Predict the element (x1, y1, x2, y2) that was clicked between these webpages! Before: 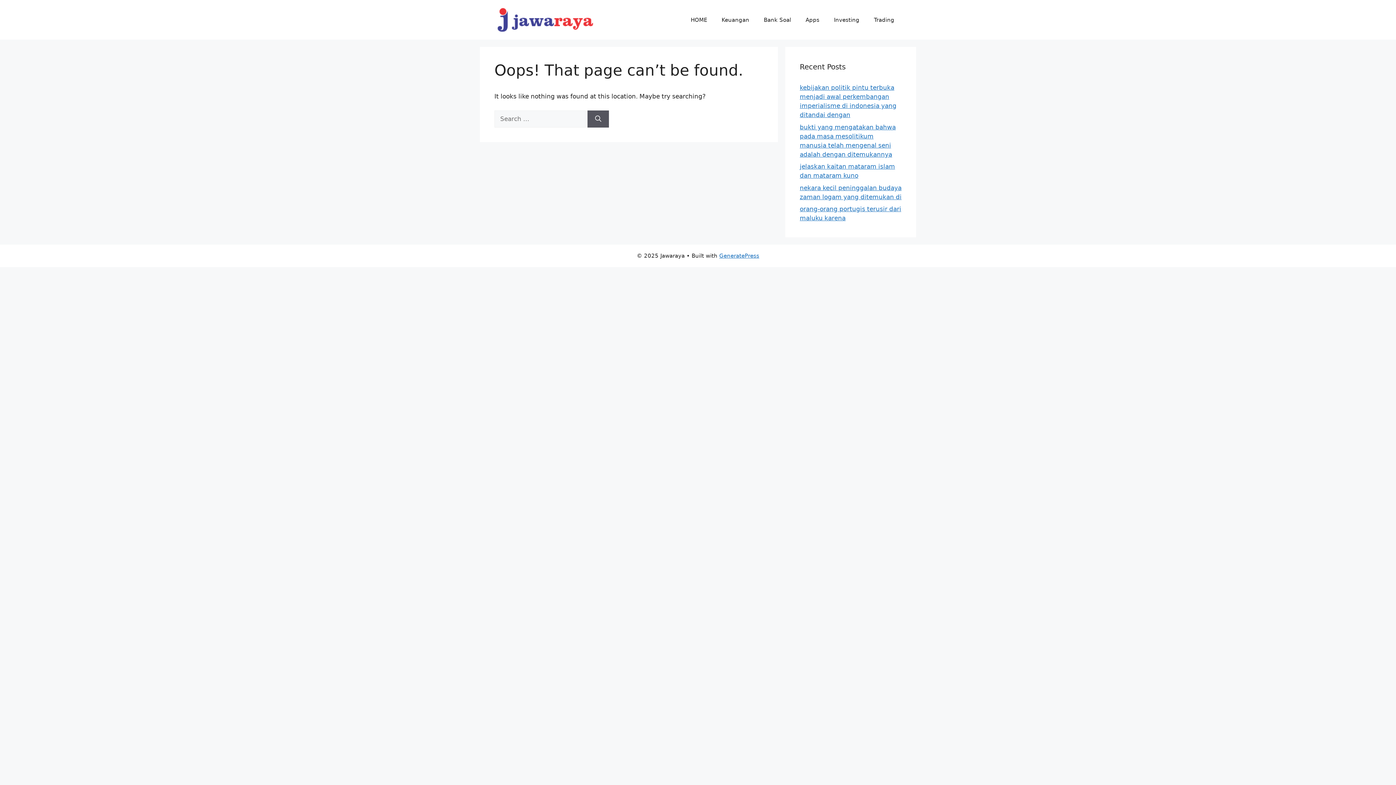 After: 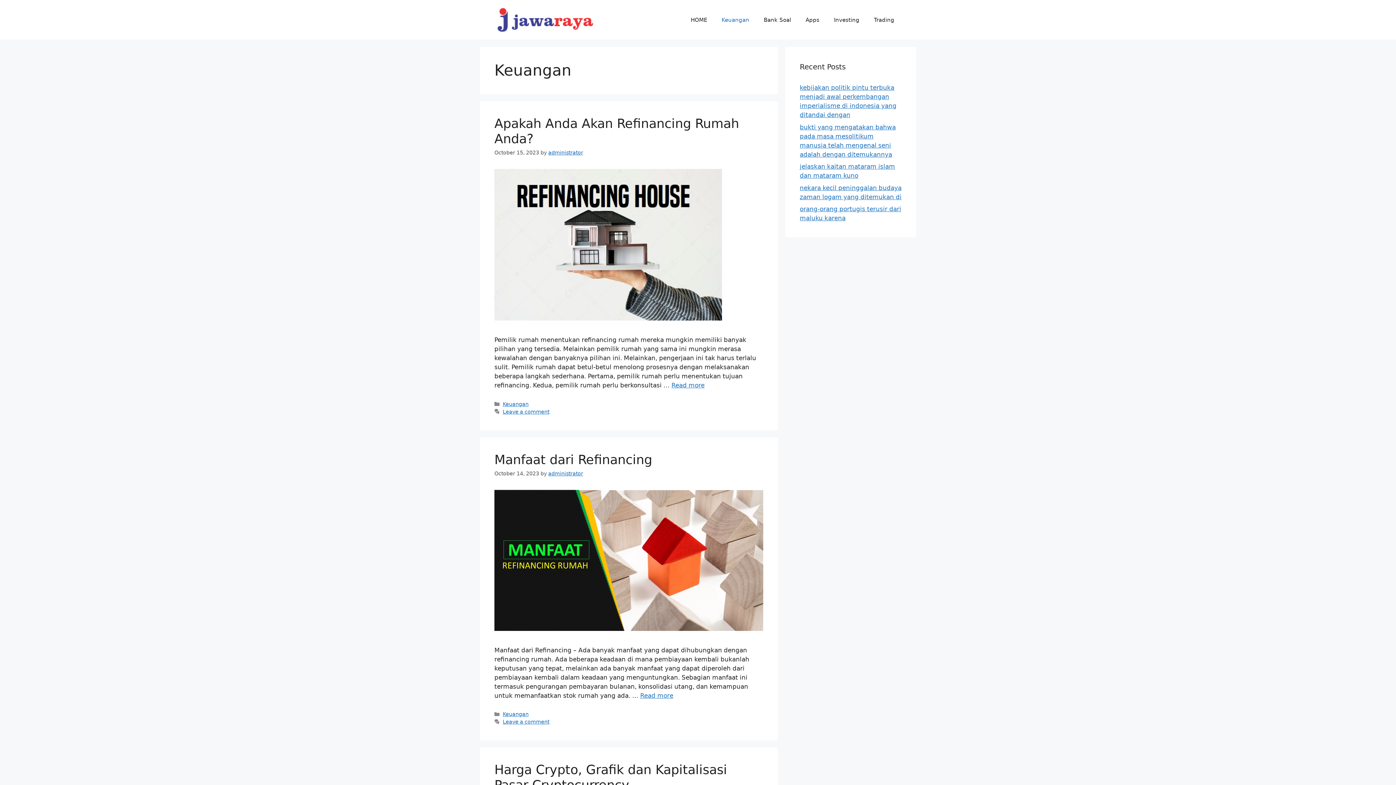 Action: bbox: (714, 8, 756, 30) label: Keuangan